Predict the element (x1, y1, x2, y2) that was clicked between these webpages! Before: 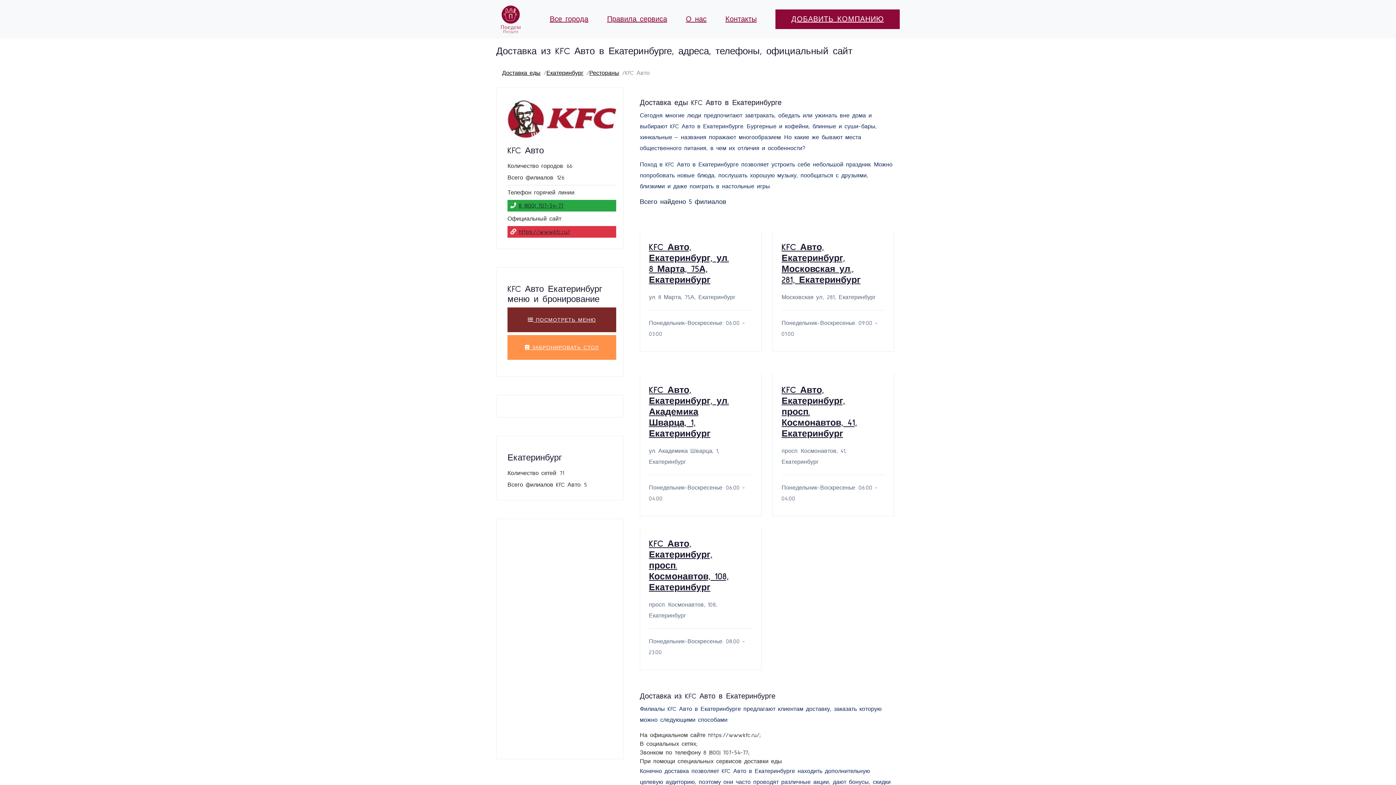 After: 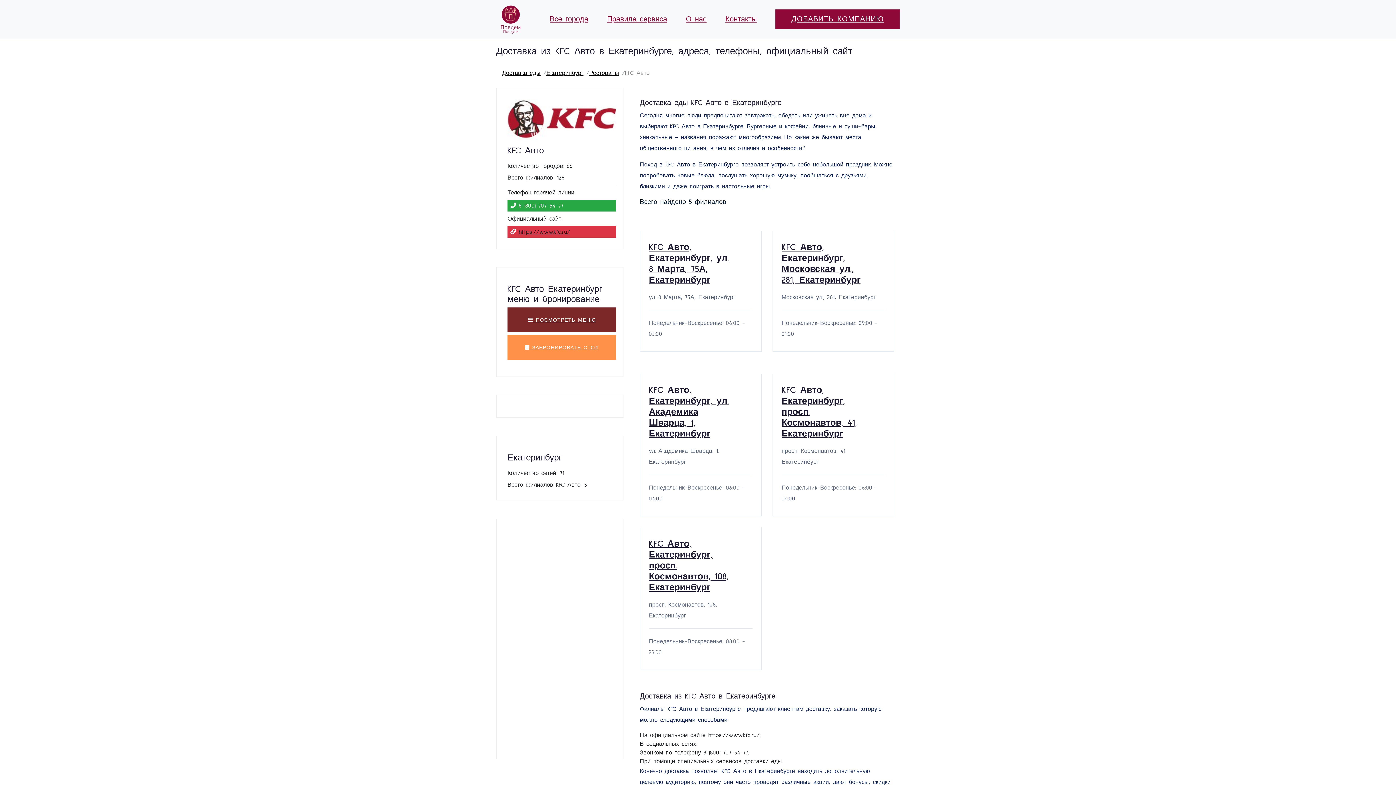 Action: bbox: (518, 203, 563, 208) label: 8 (800) 707-54-77